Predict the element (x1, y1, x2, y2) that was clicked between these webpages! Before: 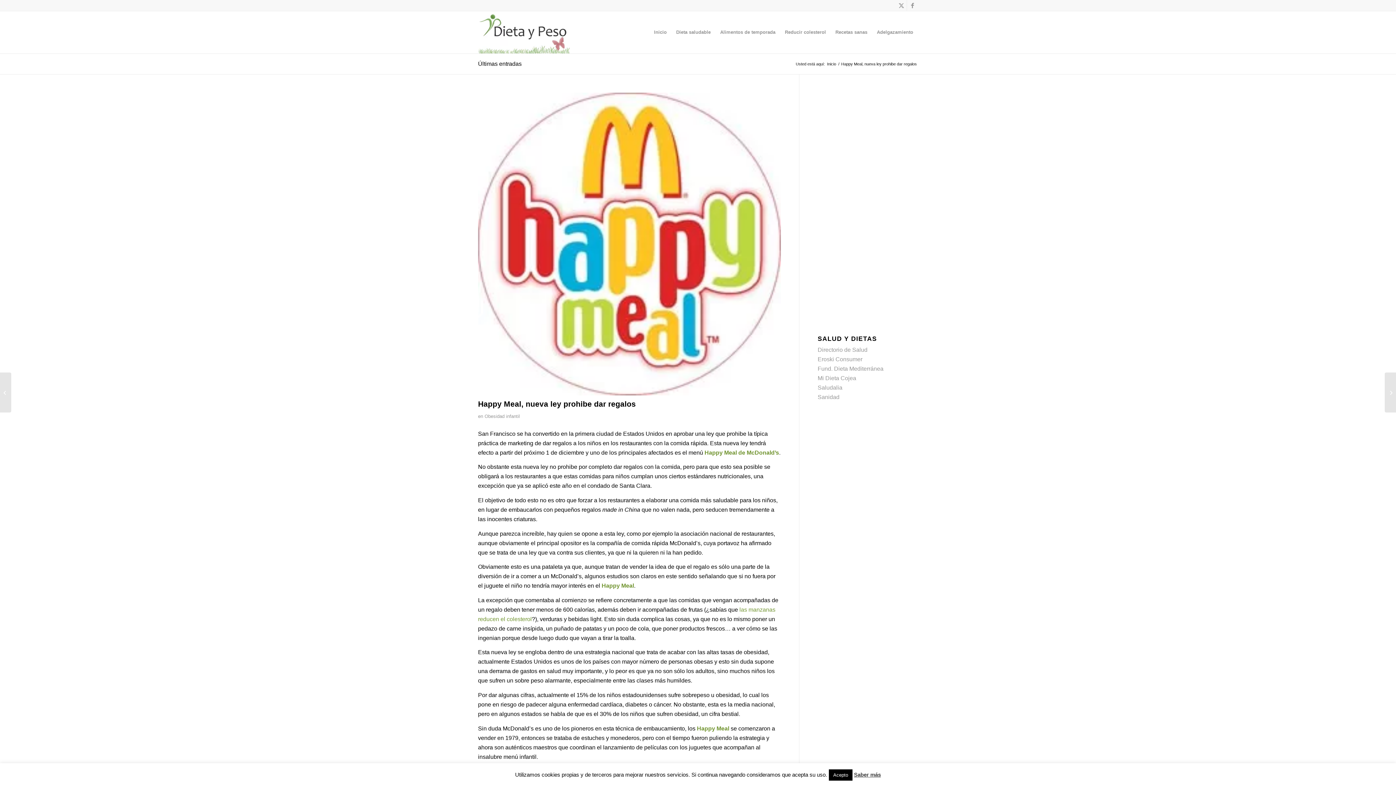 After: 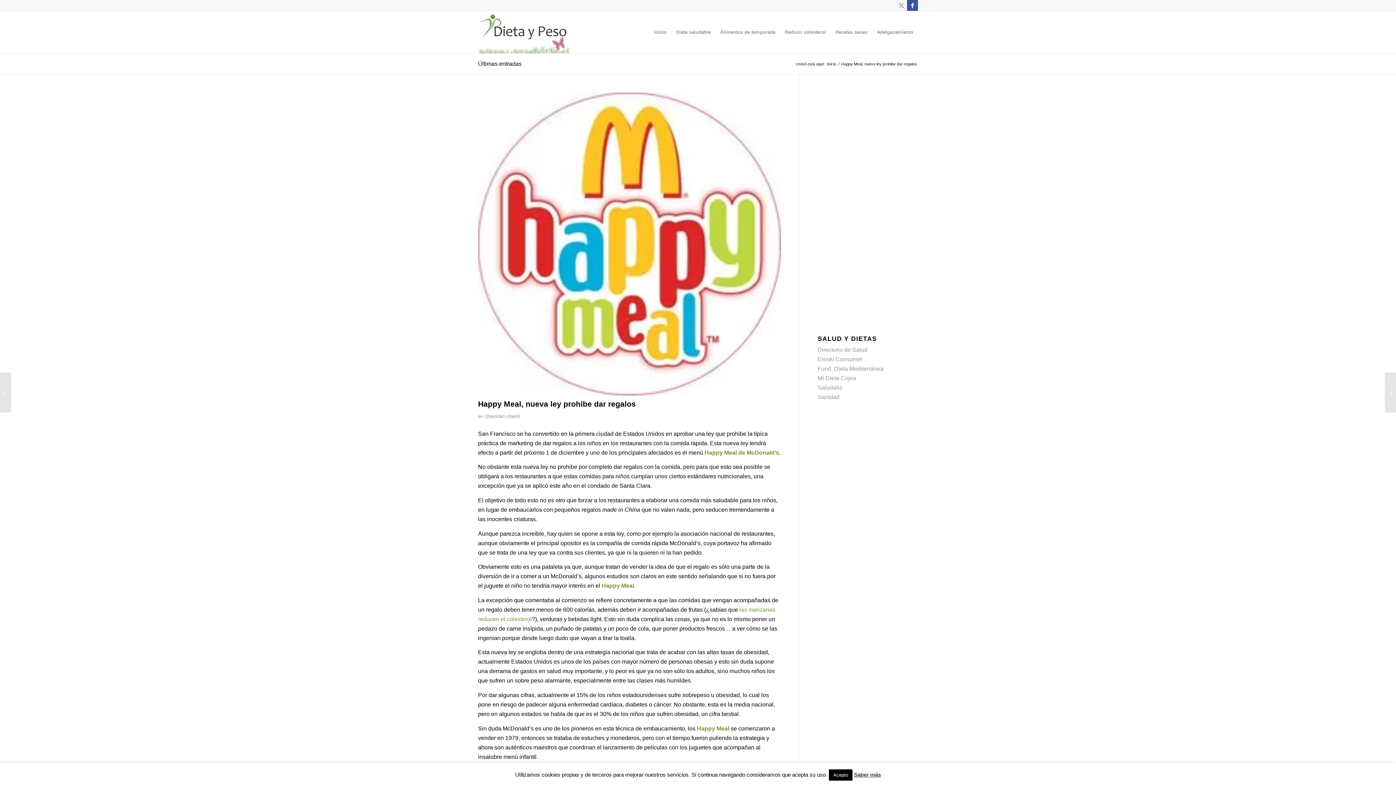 Action: label: Link to Facebook bbox: (907, 0, 918, 10)